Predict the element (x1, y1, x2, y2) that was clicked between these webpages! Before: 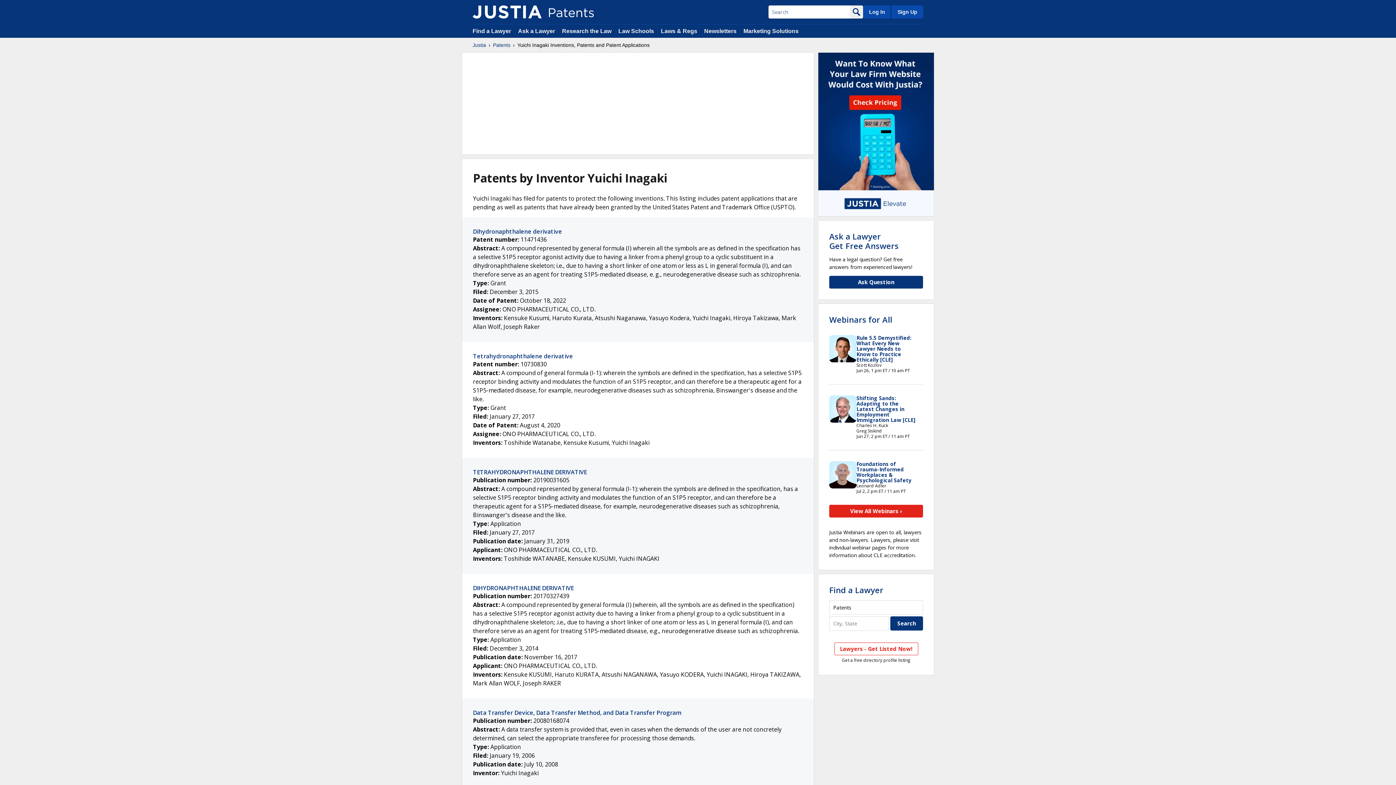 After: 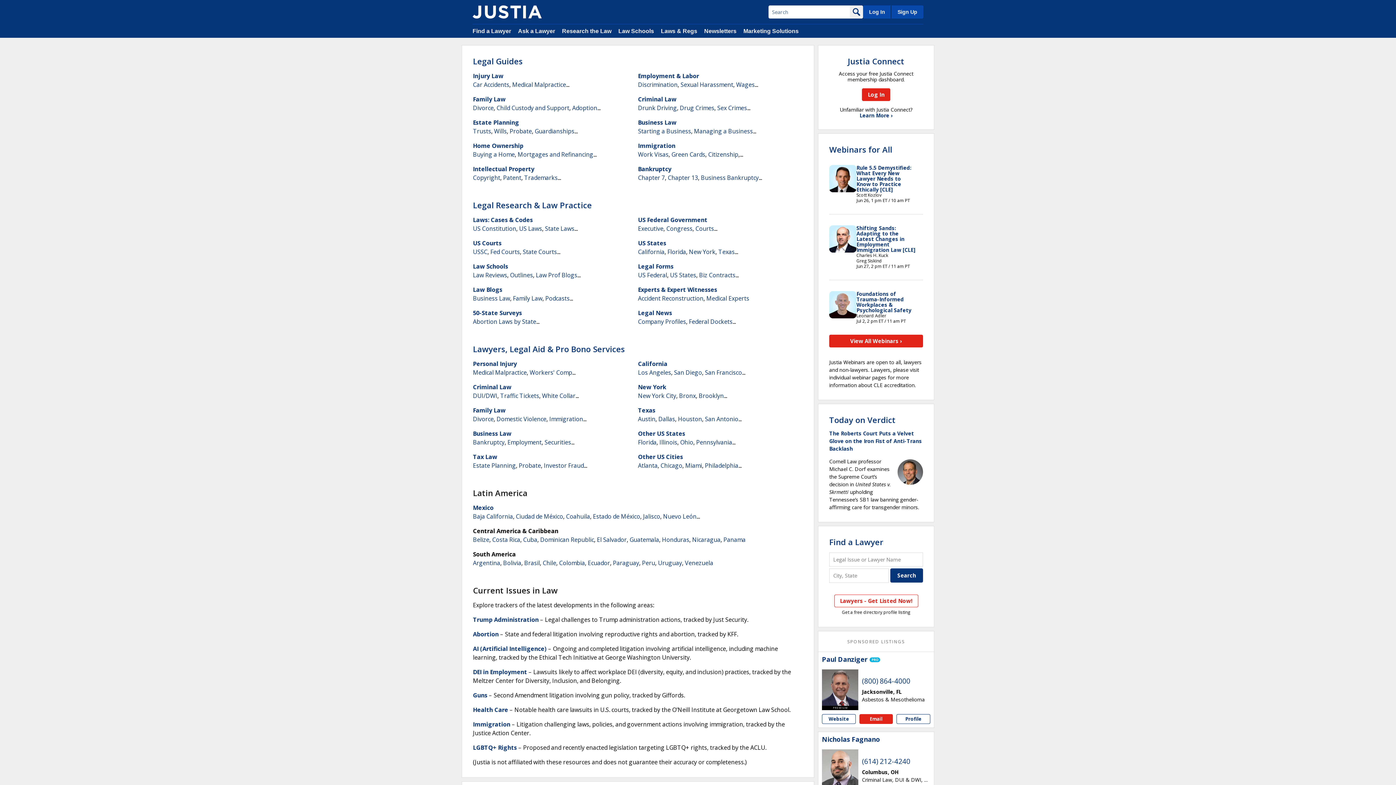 Action: bbox: (472, 41, 486, 48) label: Justia